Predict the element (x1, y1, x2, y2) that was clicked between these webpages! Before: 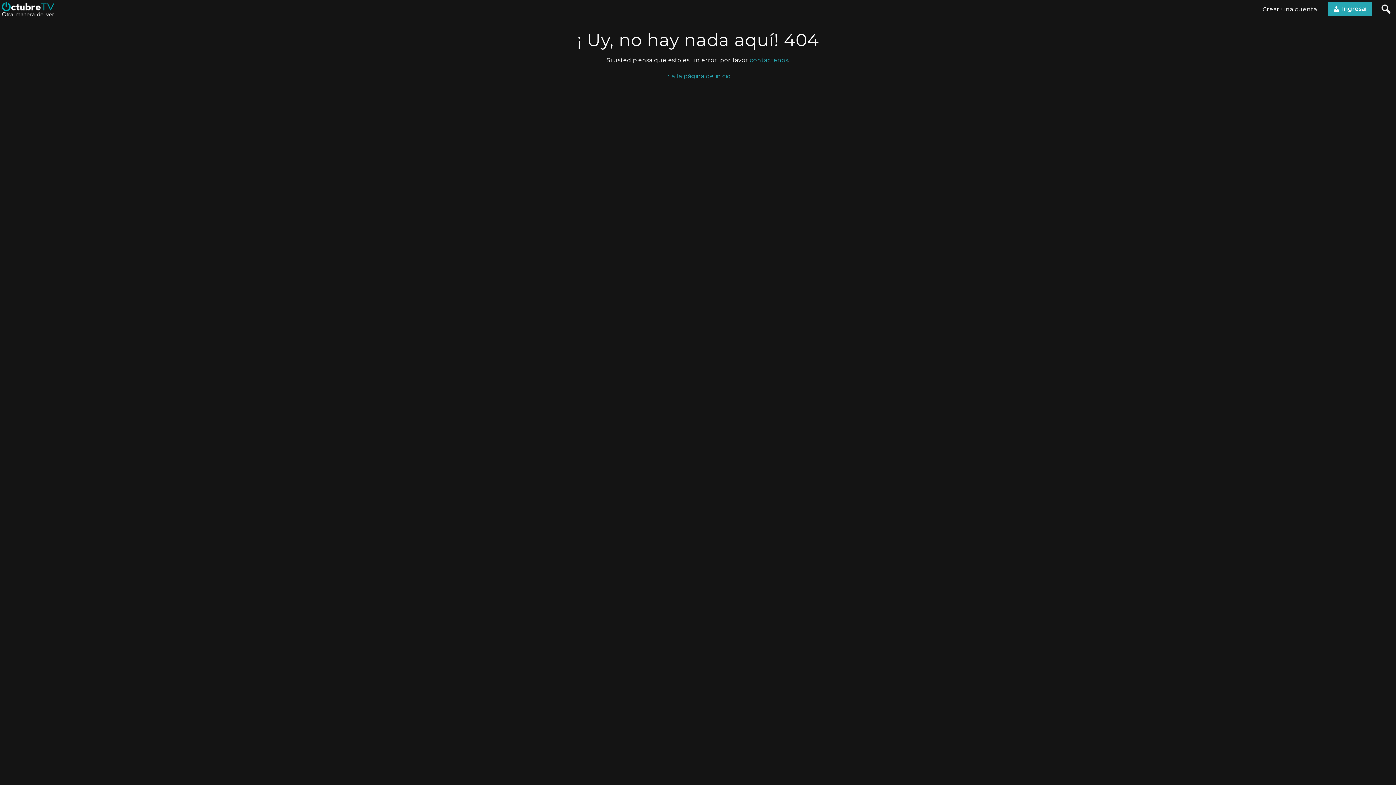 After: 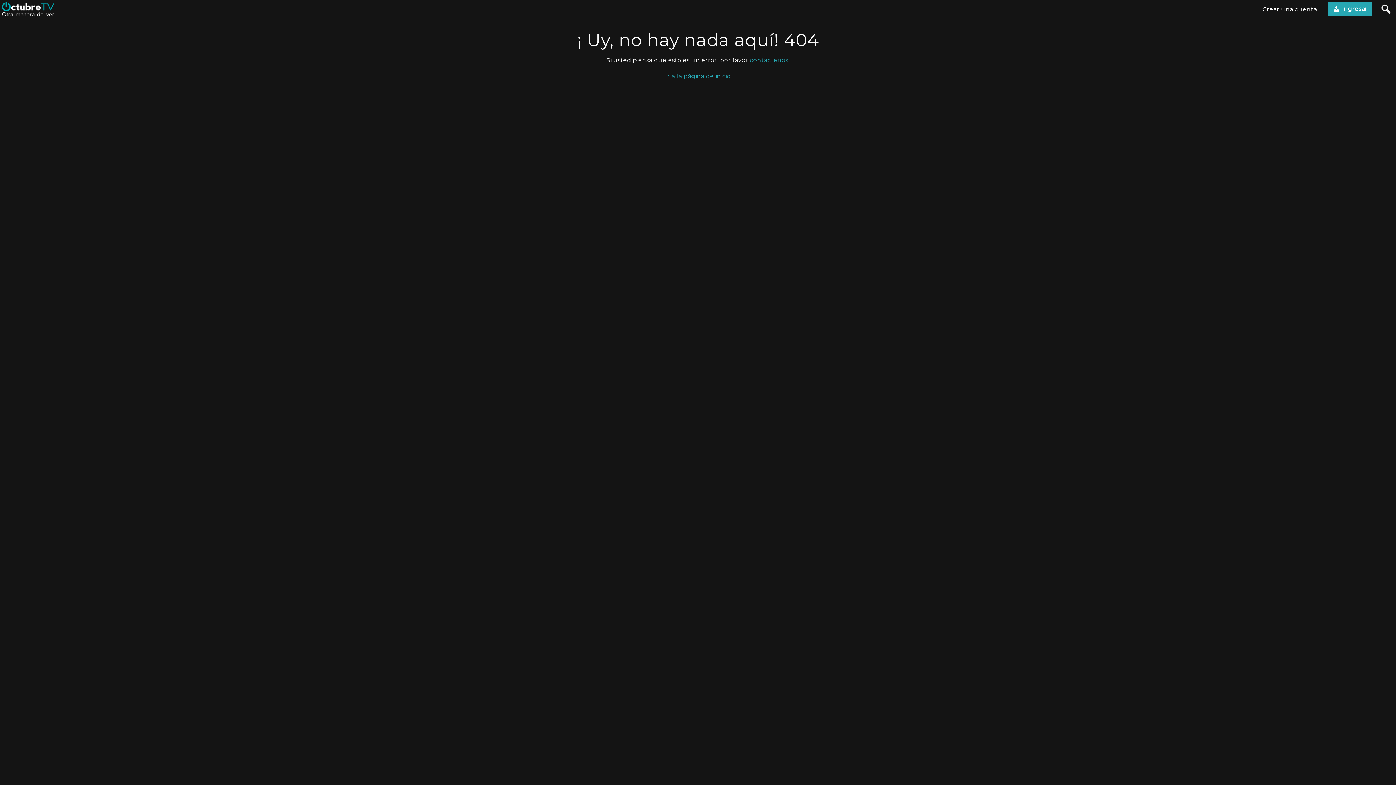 Action: bbox: (750, 56, 788, 63) label: contactenos